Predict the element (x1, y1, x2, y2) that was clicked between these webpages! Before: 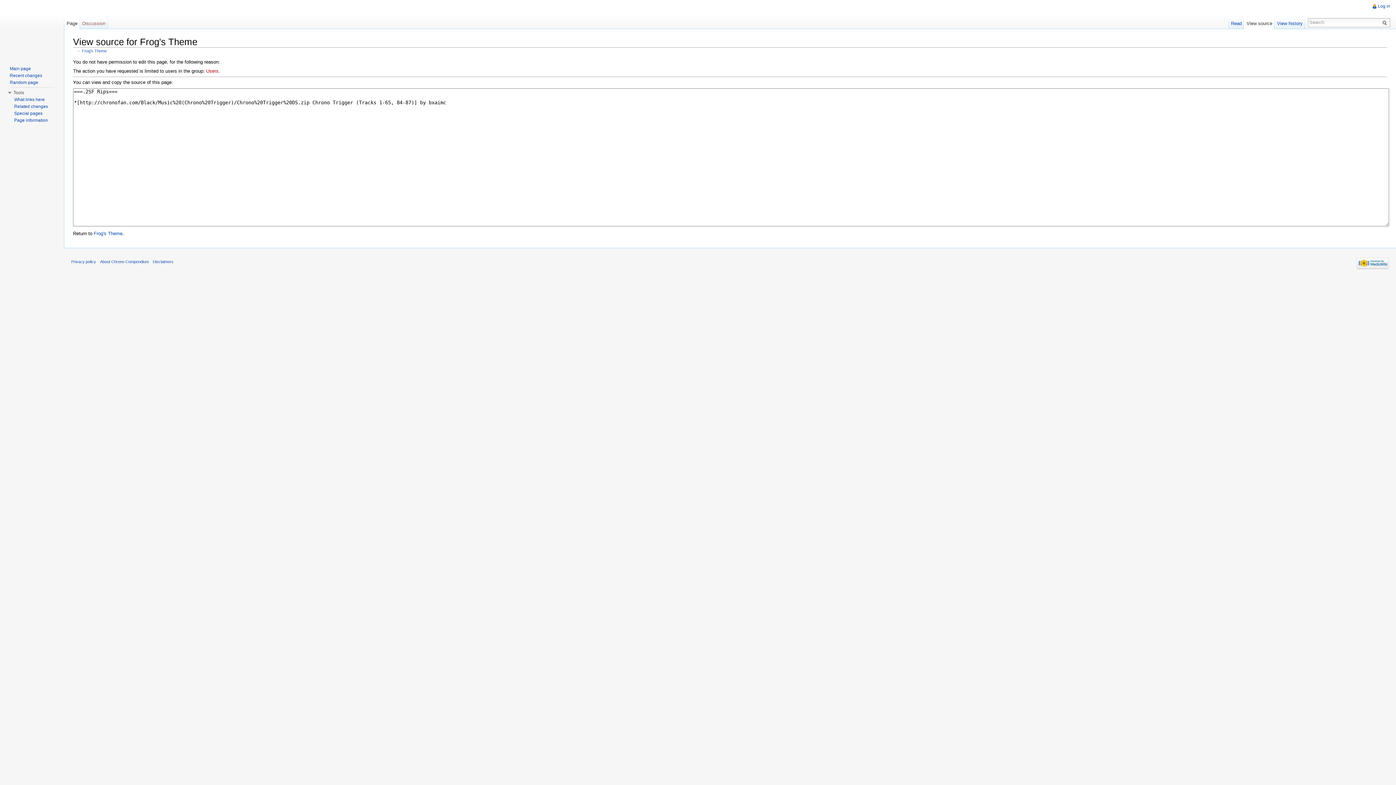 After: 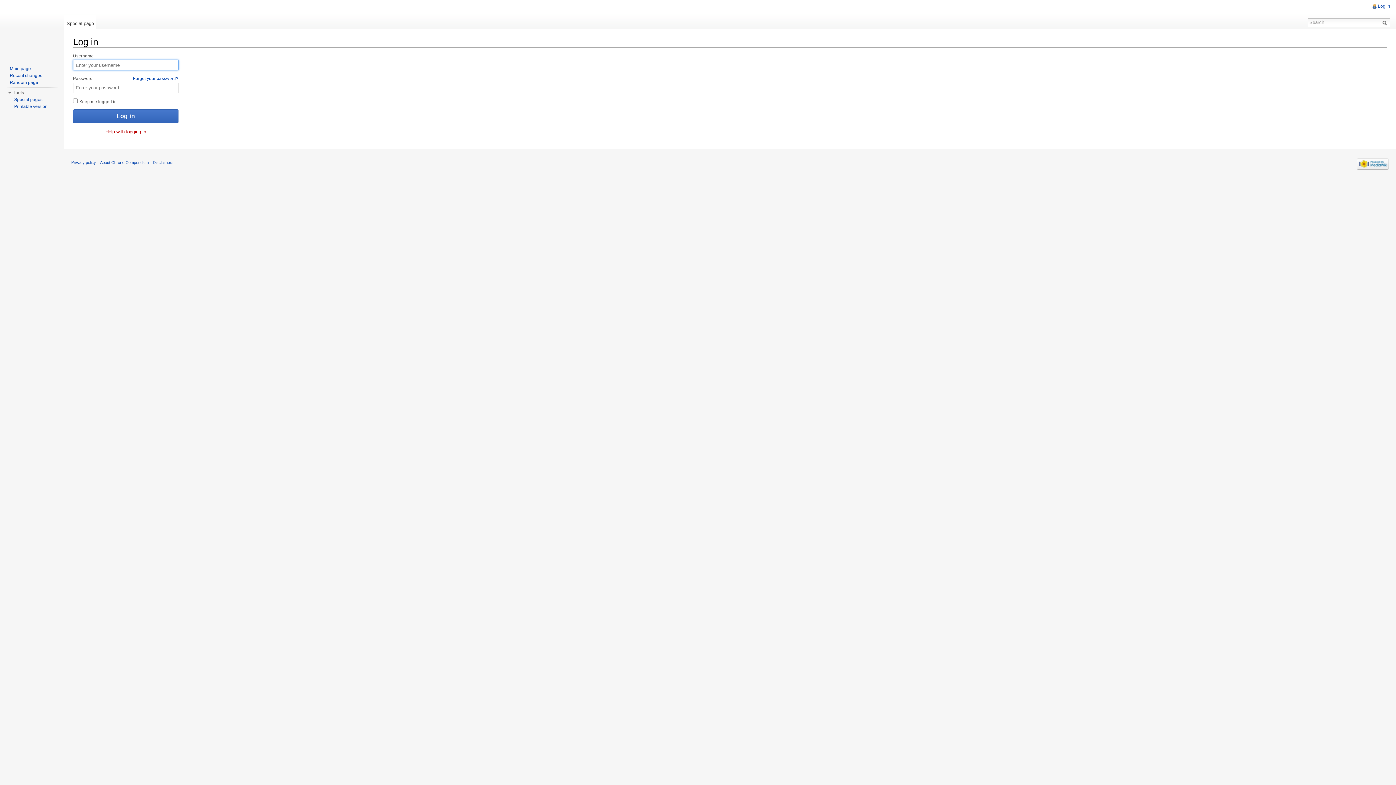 Action: bbox: (1378, 3, 1390, 8) label: Log in